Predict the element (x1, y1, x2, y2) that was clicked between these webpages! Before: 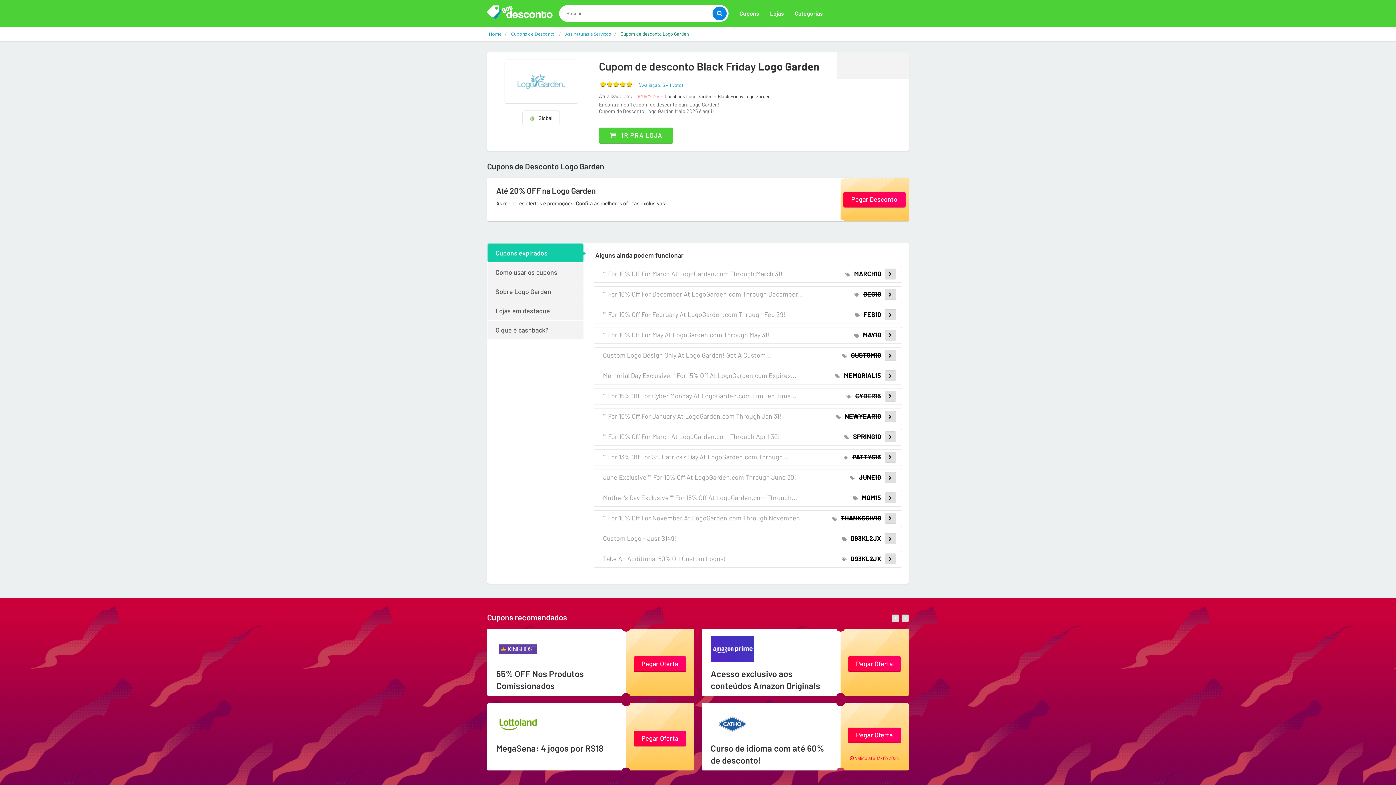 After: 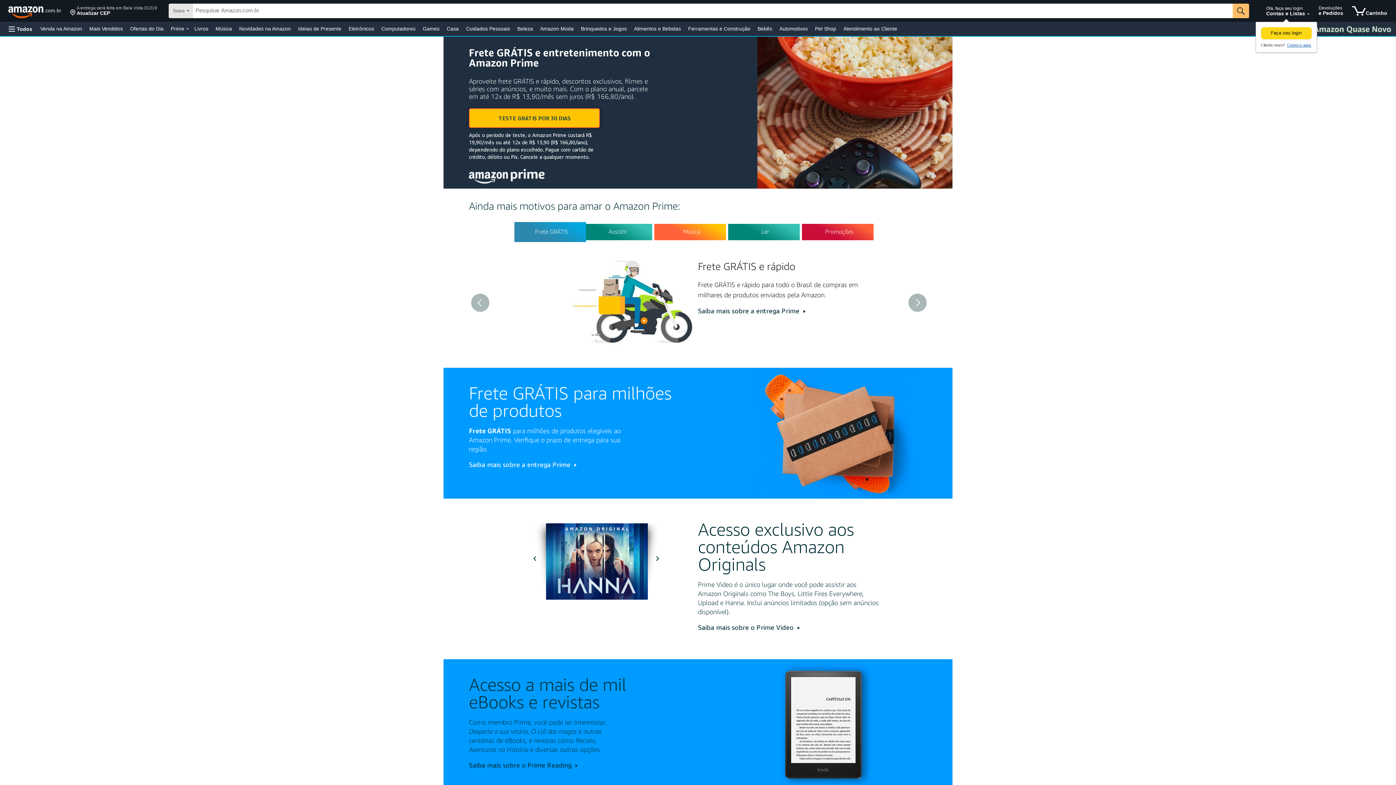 Action: label: Acesso exclusivo aos conteúdos Amazon Originals bbox: (701, 664, 836, 695)